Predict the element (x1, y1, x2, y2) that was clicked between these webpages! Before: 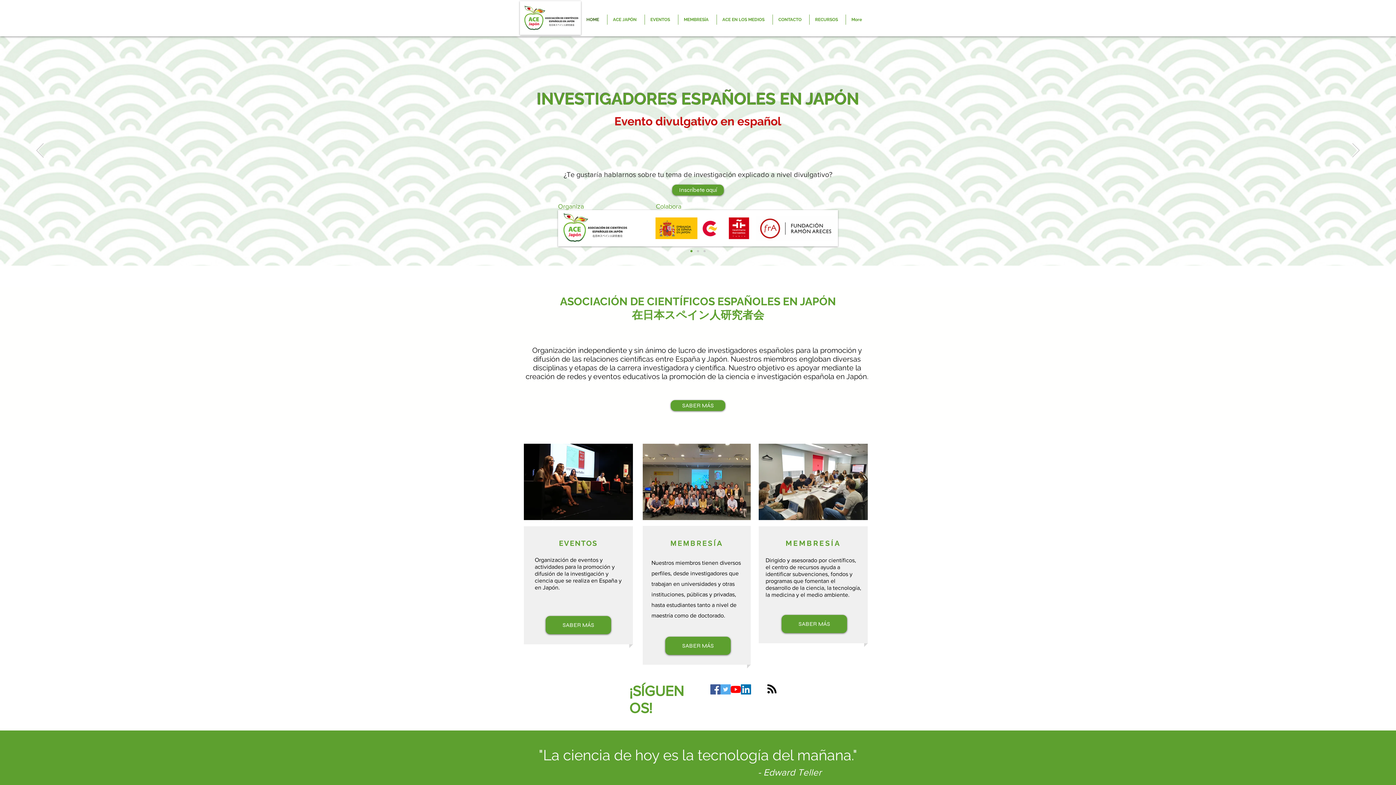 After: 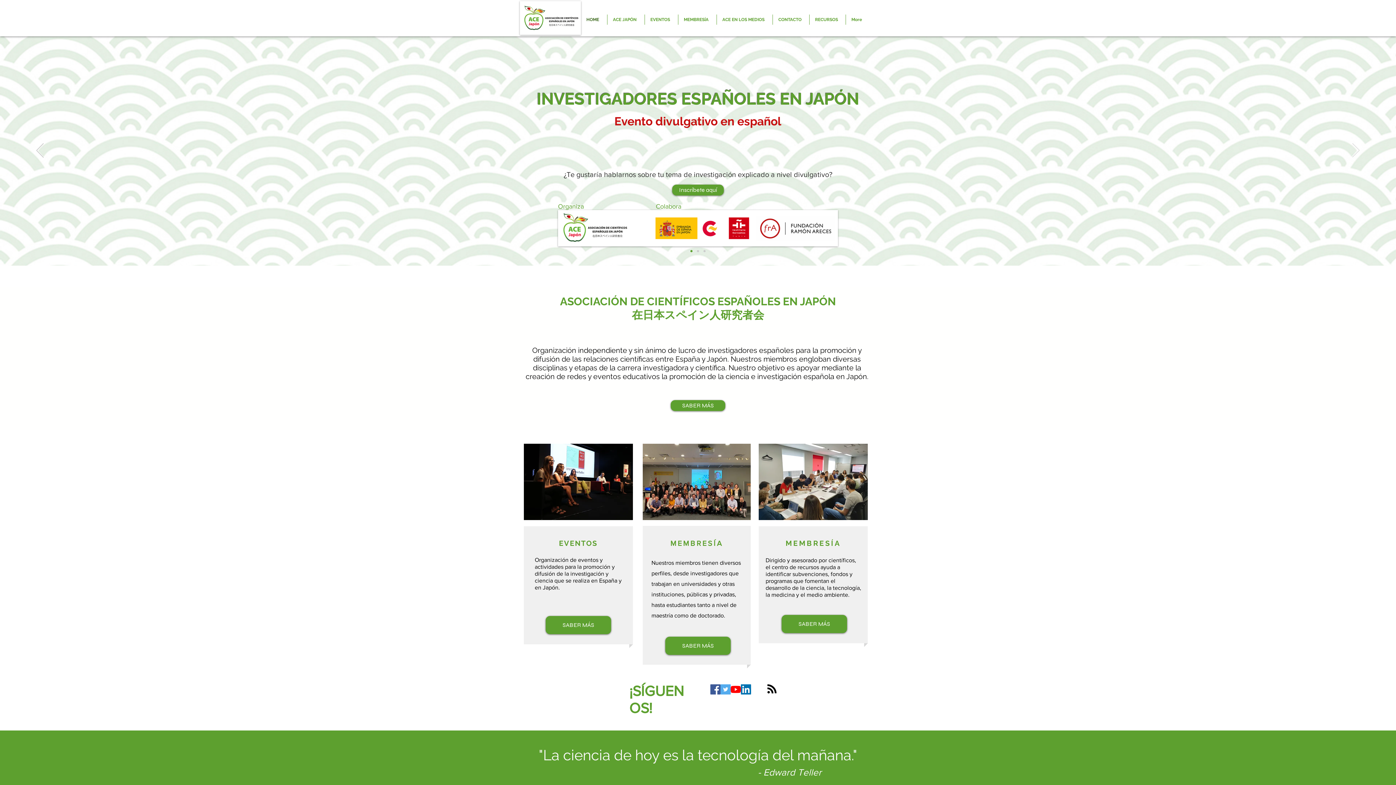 Action: bbox: (1352, 143, 1360, 158) label: Próximo